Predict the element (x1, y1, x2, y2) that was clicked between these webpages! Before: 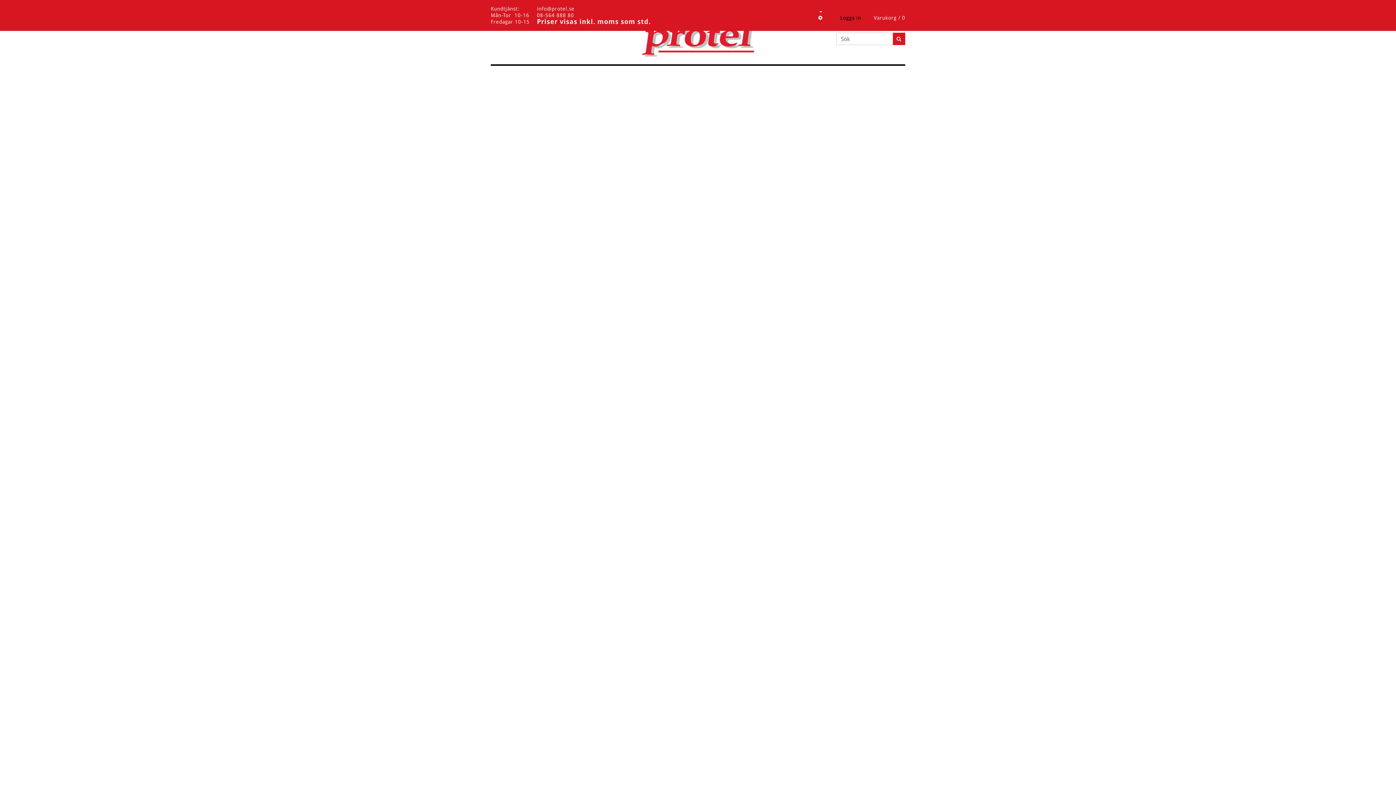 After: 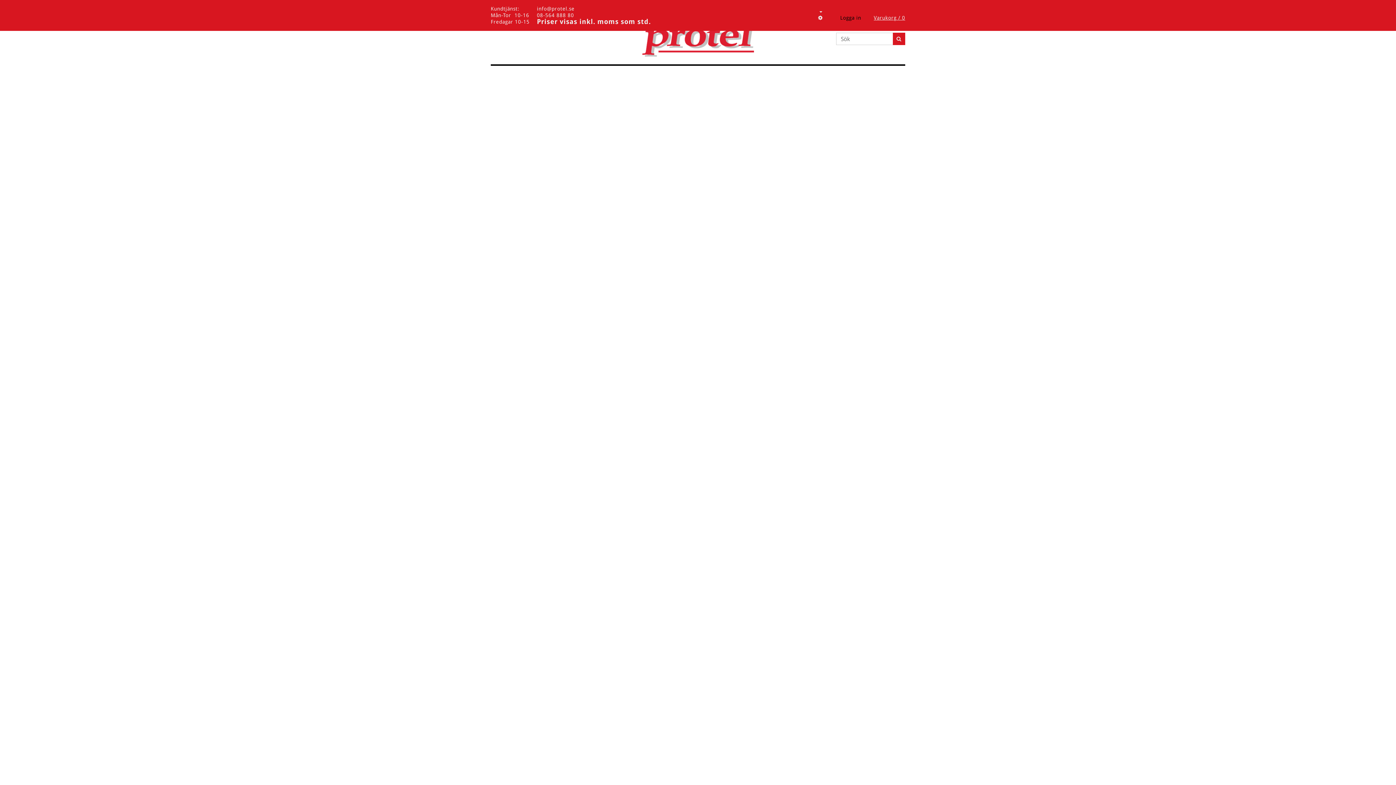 Action: bbox: (874, 14, 905, 20) label: Varukorg / 0